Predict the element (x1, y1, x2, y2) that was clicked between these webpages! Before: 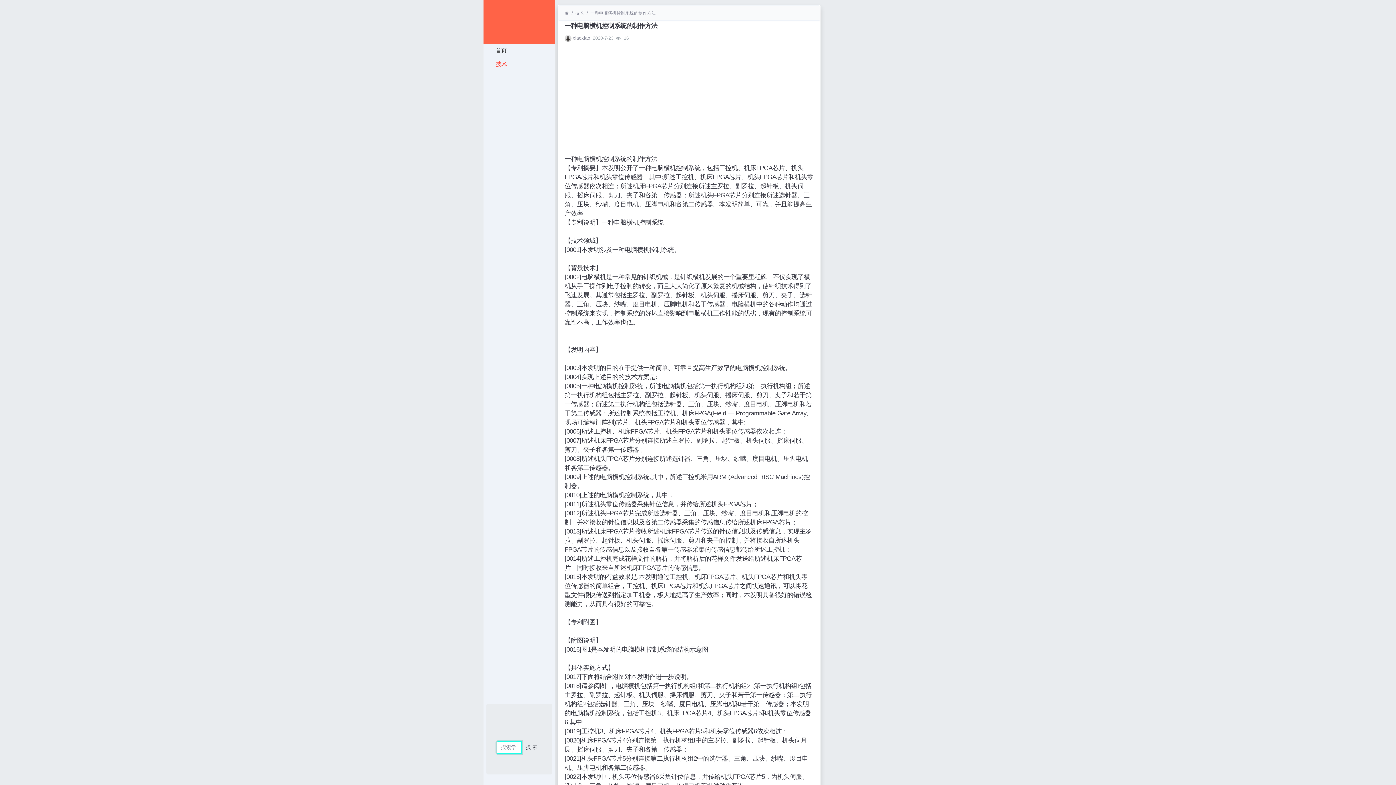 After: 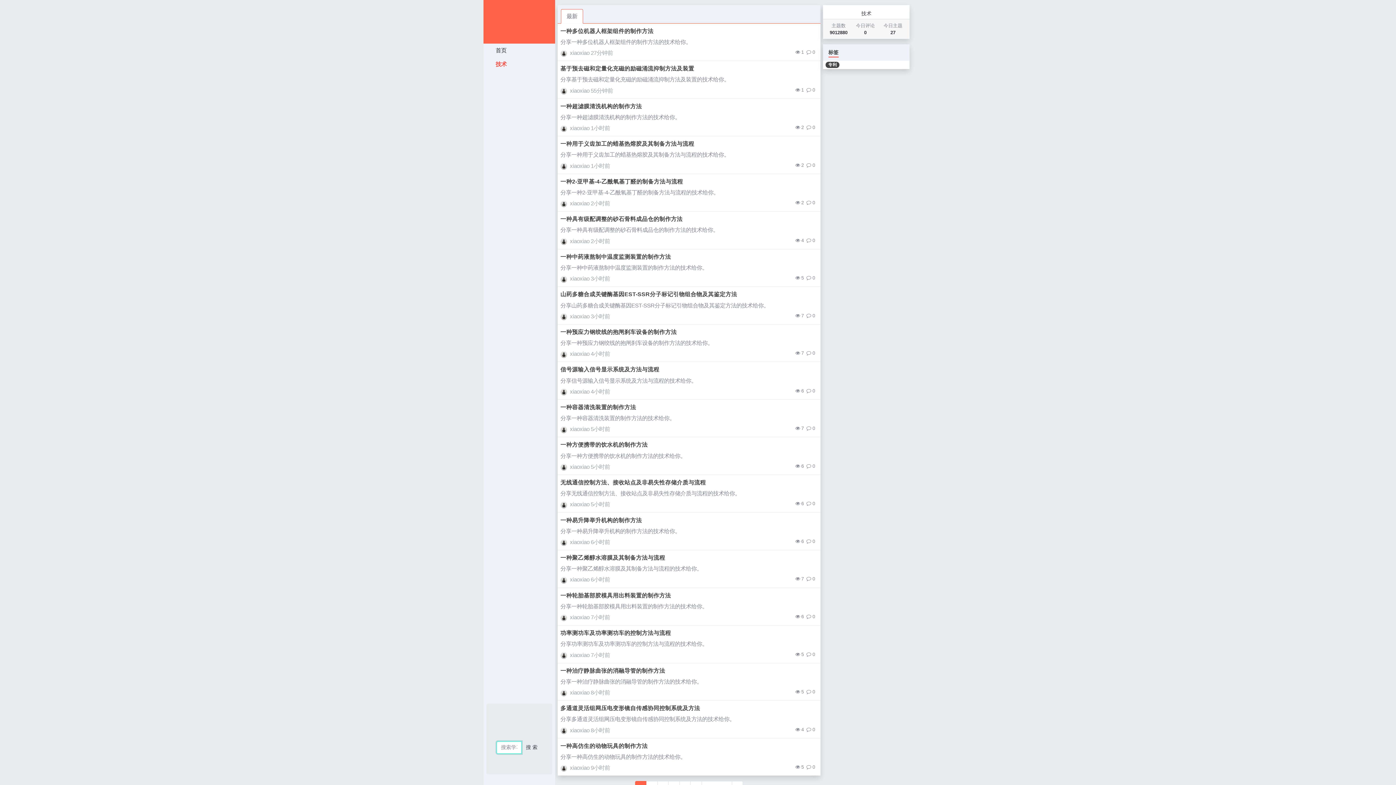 Action: bbox: (483, 57, 555, 70) label:  技术